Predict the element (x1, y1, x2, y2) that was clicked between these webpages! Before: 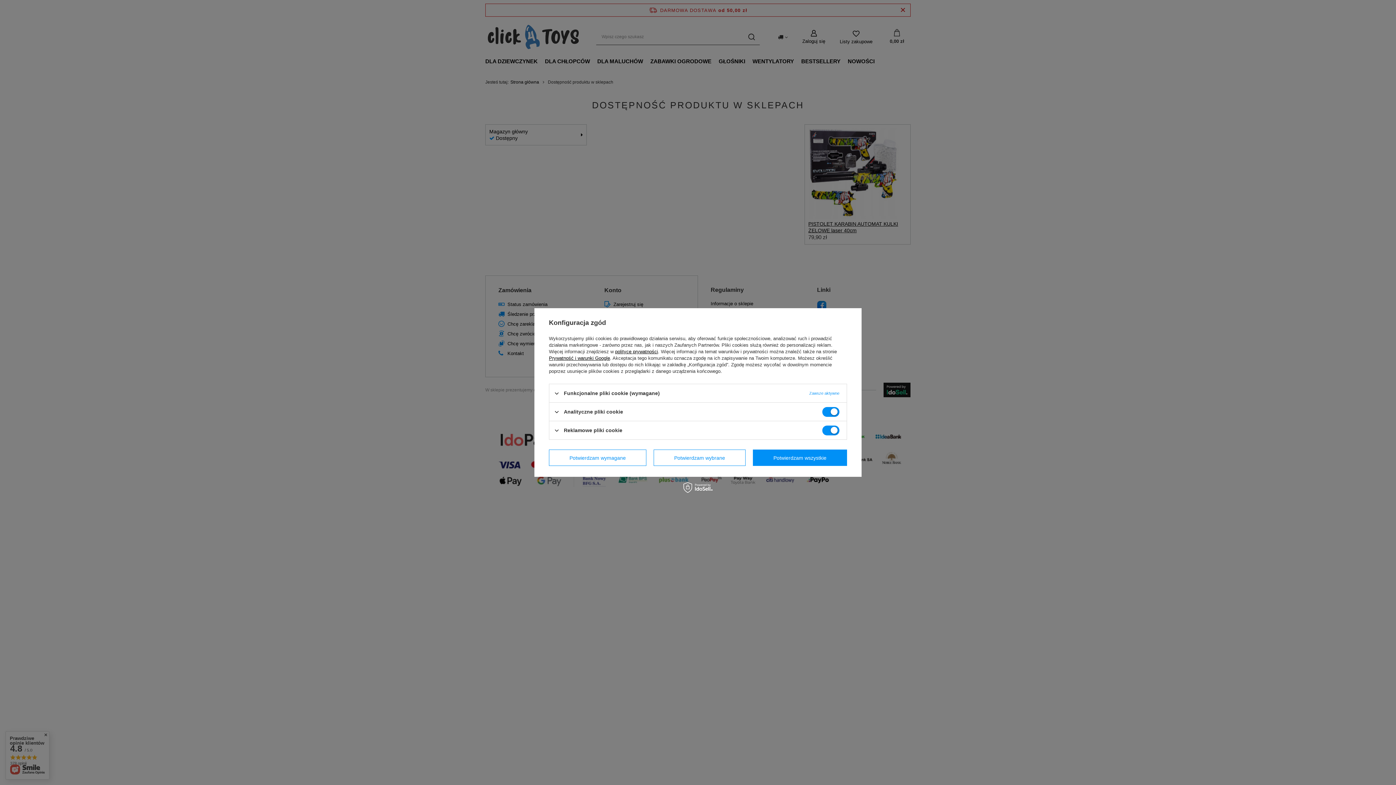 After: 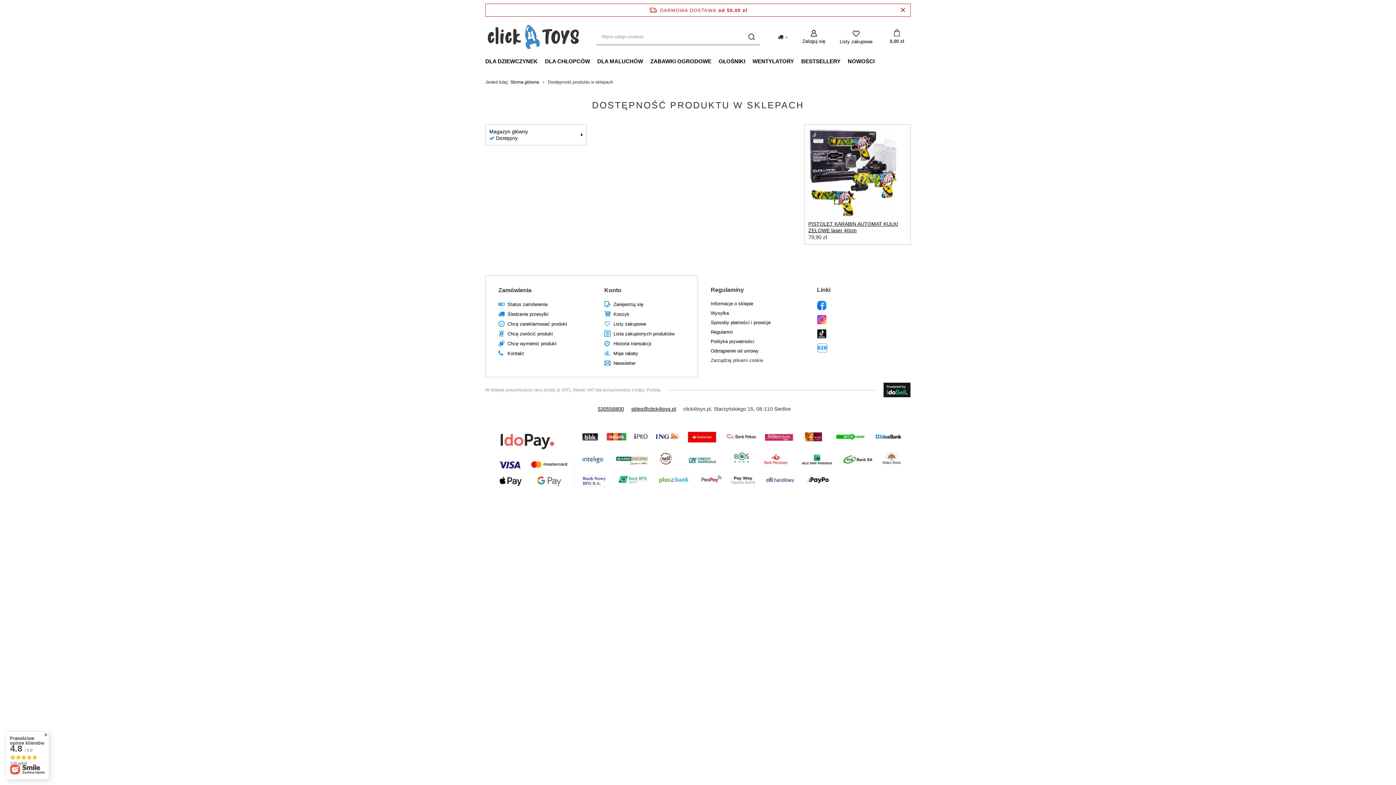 Action: bbox: (753, 449, 847, 466) label: Potwierdzam wszystkie